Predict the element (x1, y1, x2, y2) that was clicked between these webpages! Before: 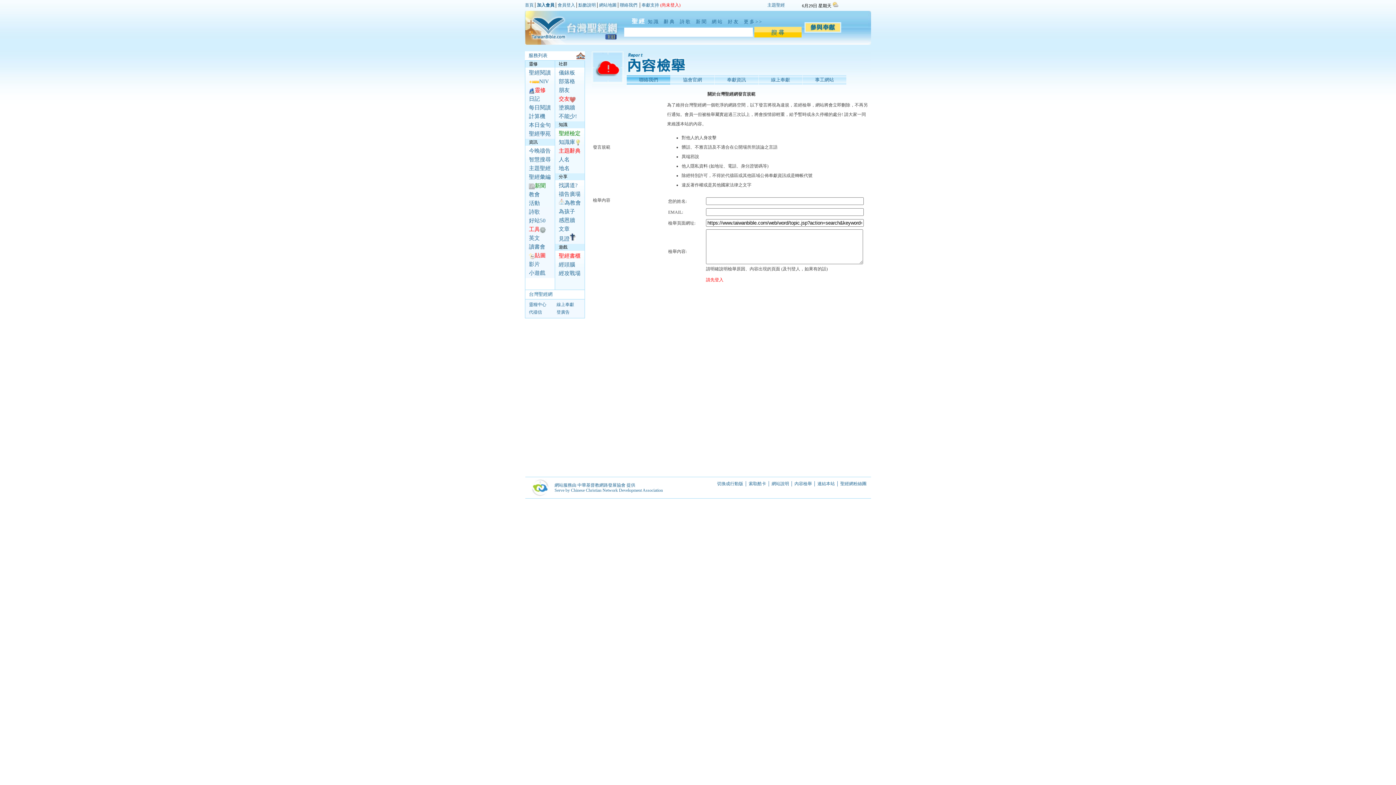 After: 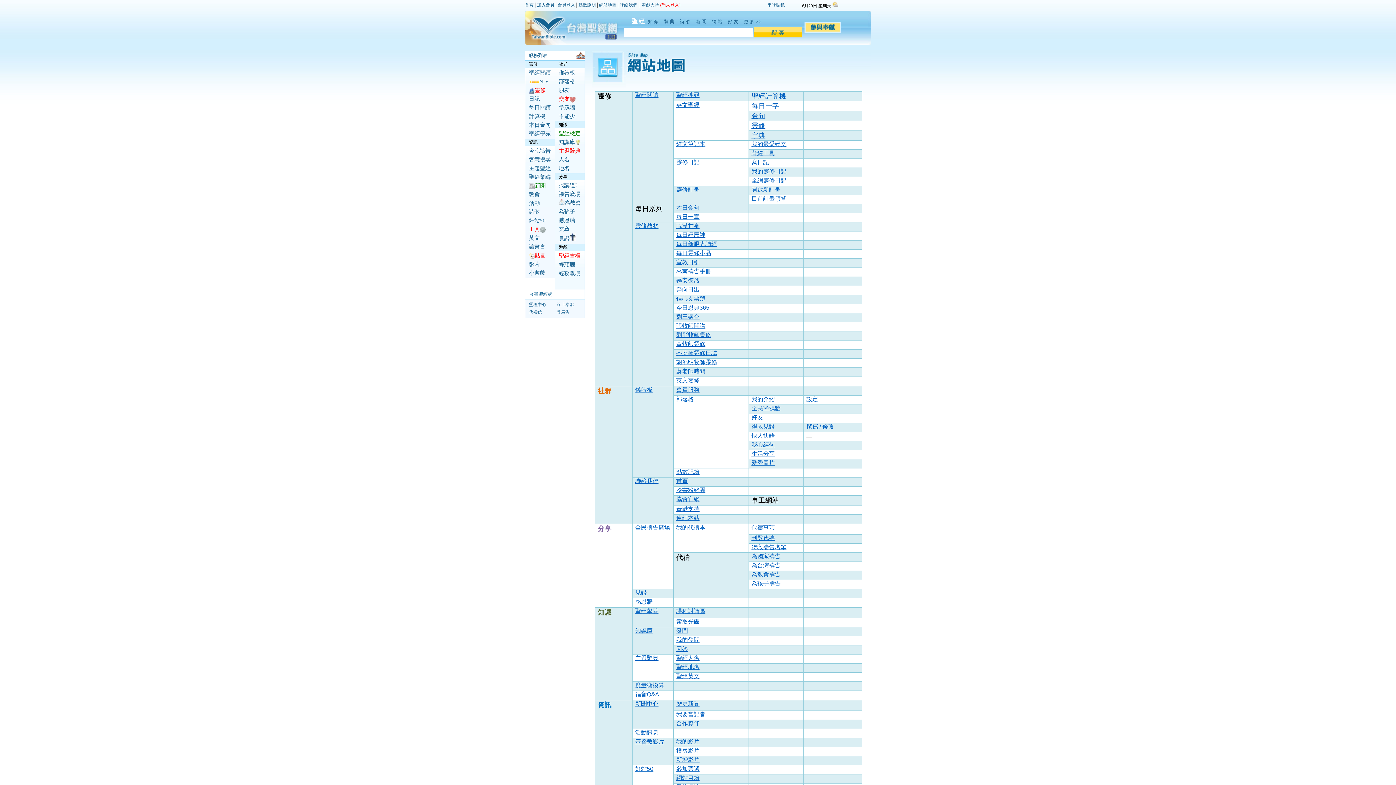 Action: label: 網站地圖 bbox: (599, 2, 616, 7)